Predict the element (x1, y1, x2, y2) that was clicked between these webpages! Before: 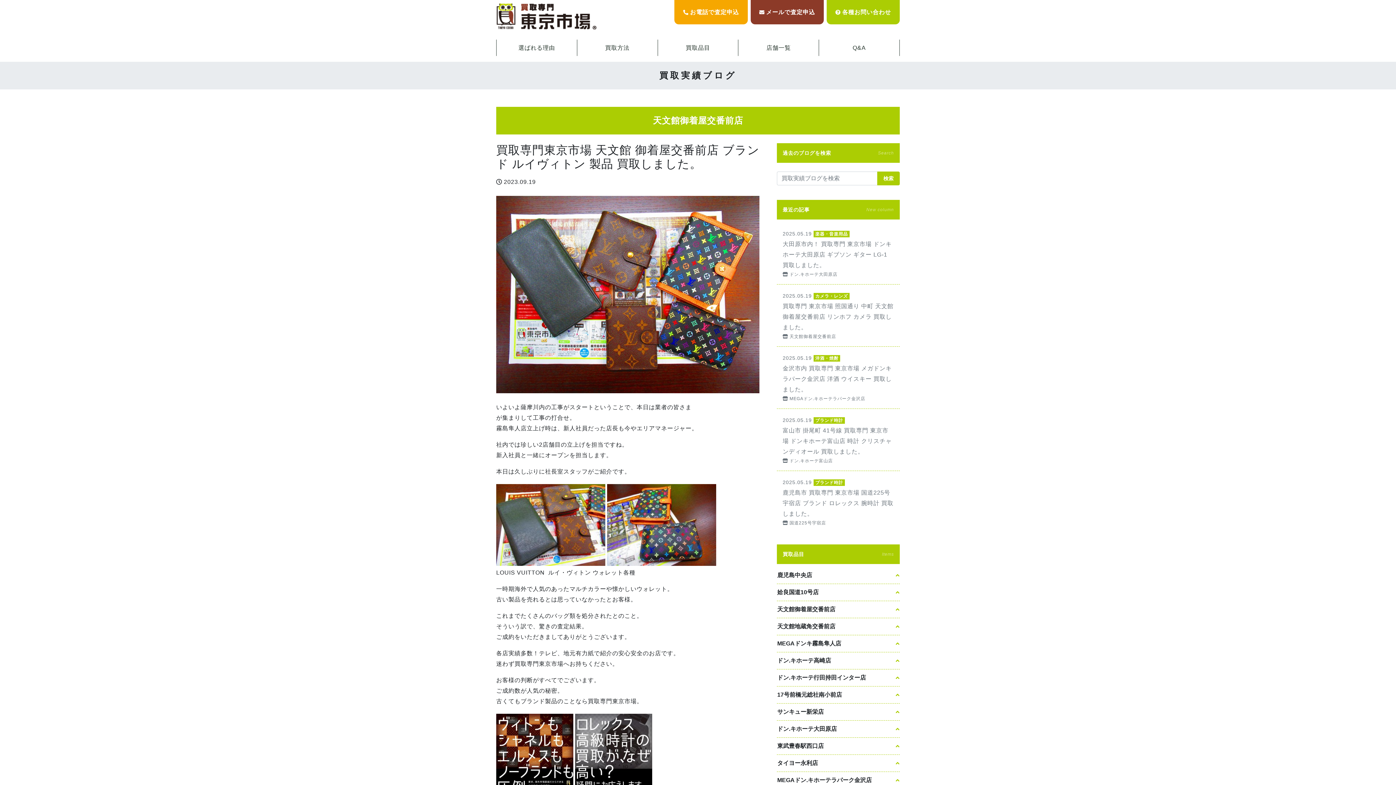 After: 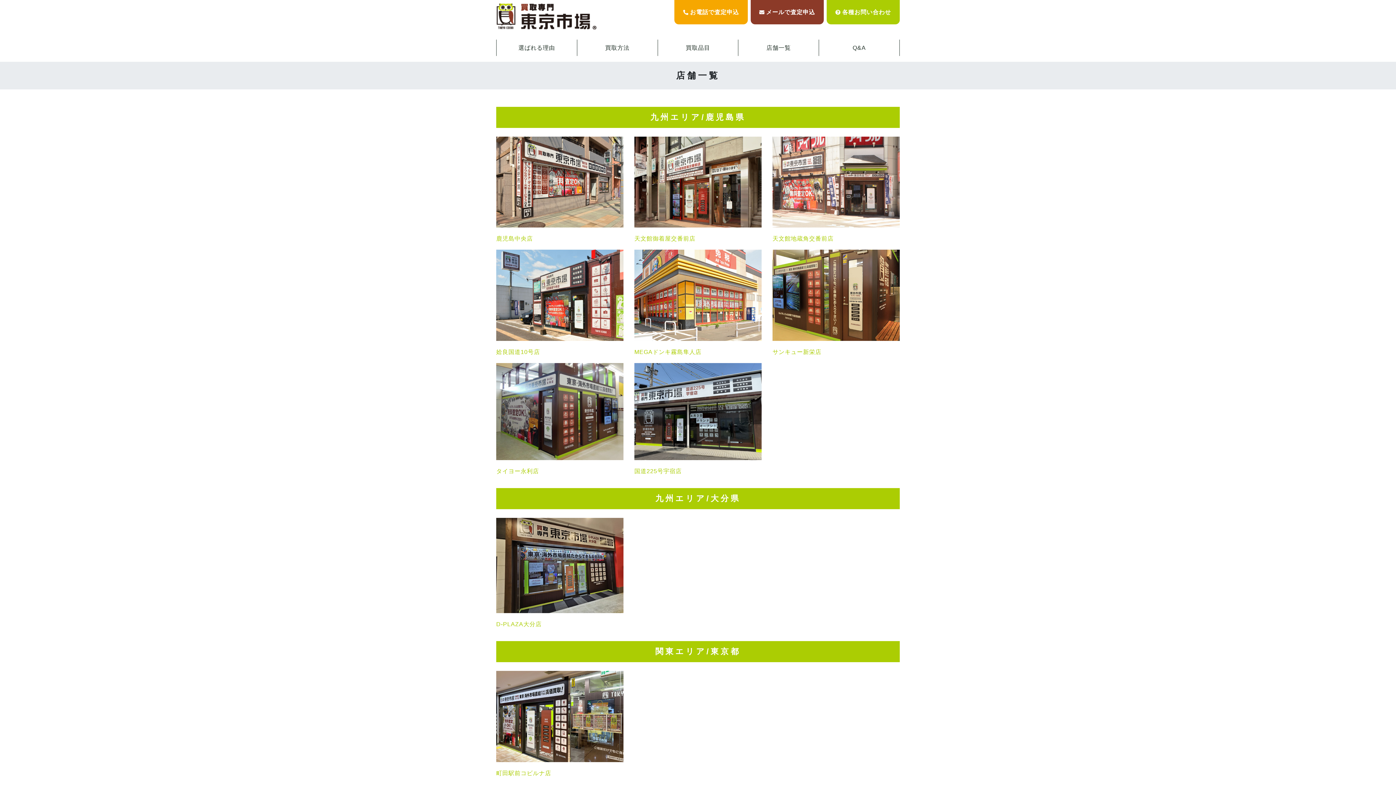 Action: bbox: (738, 39, 818, 56) label: 店舗一覧